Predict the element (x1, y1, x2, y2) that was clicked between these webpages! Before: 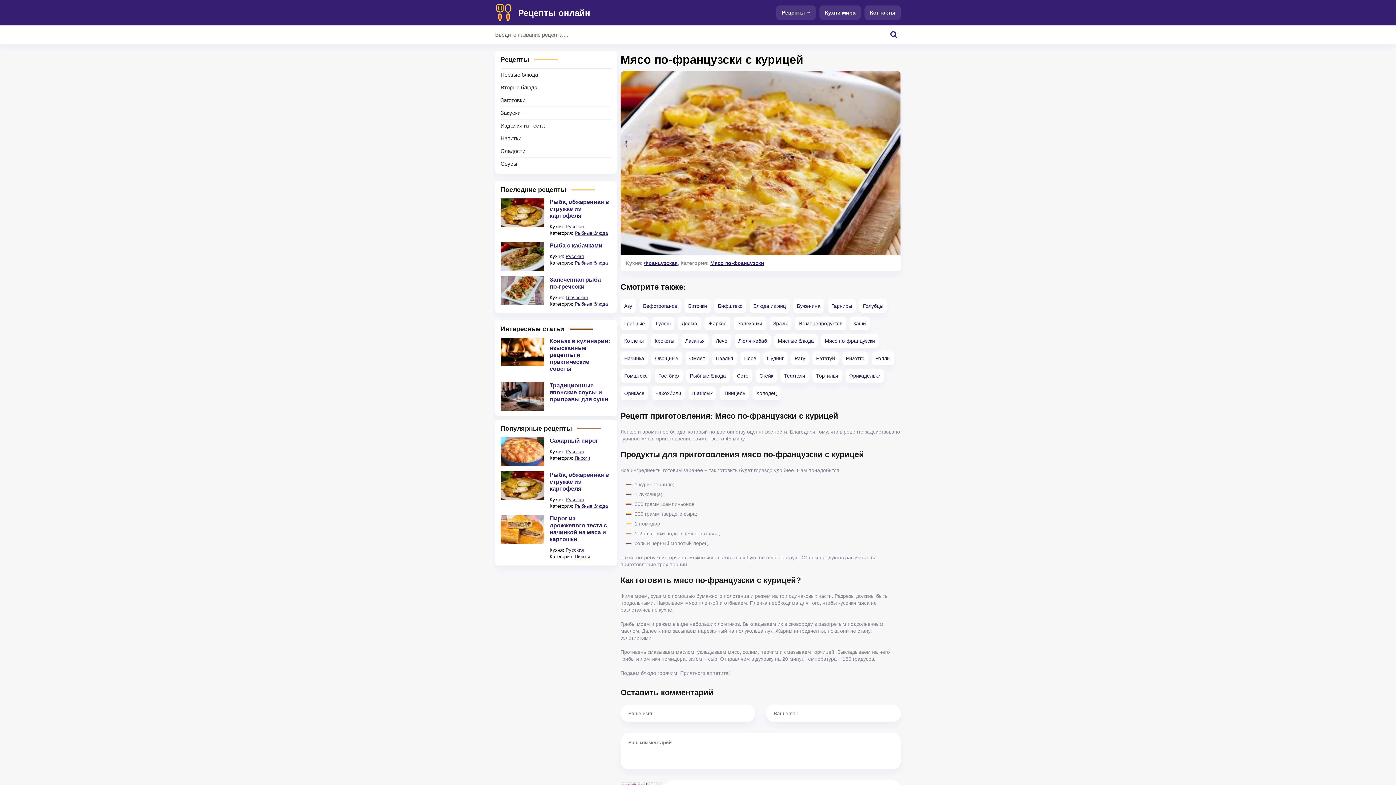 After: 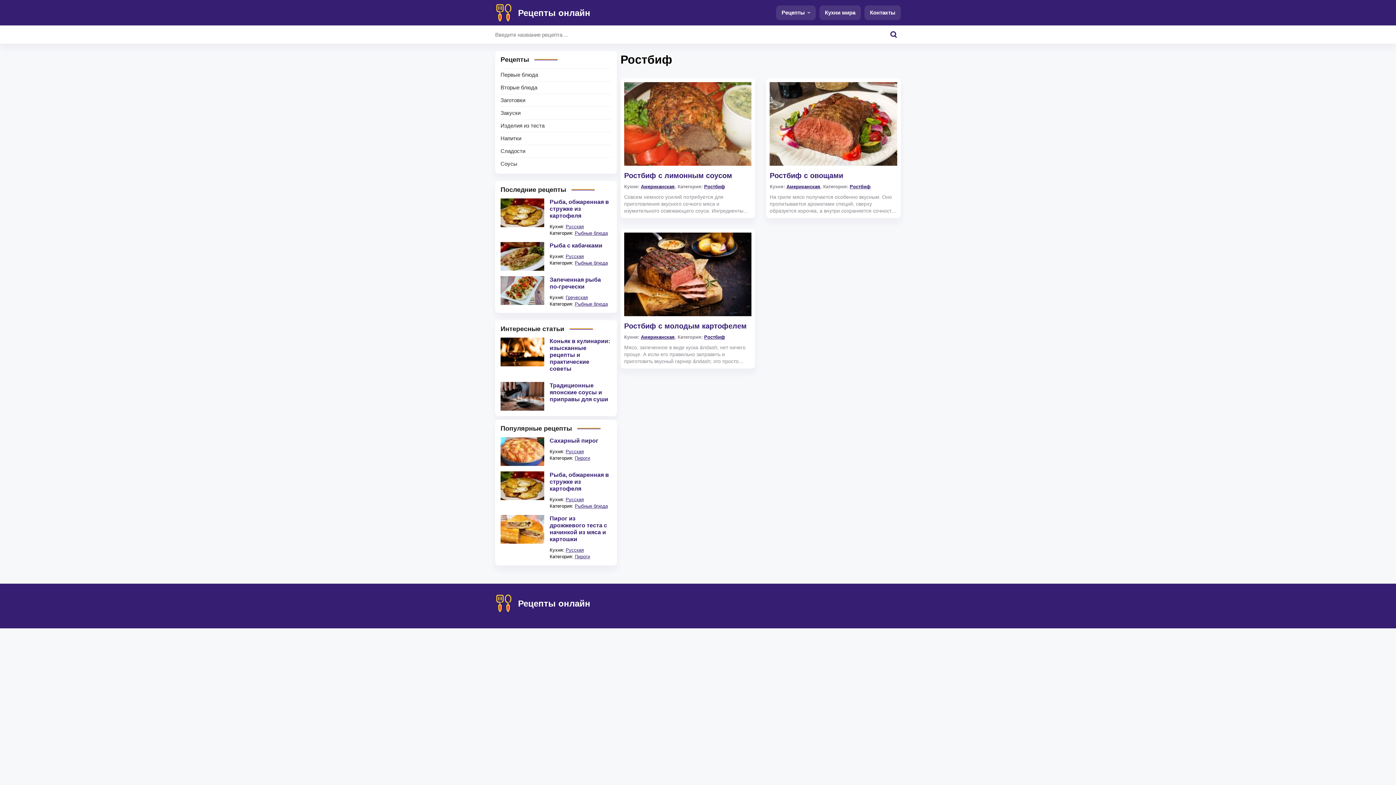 Action: bbox: (654, 368, 682, 382) label: Ростбиф